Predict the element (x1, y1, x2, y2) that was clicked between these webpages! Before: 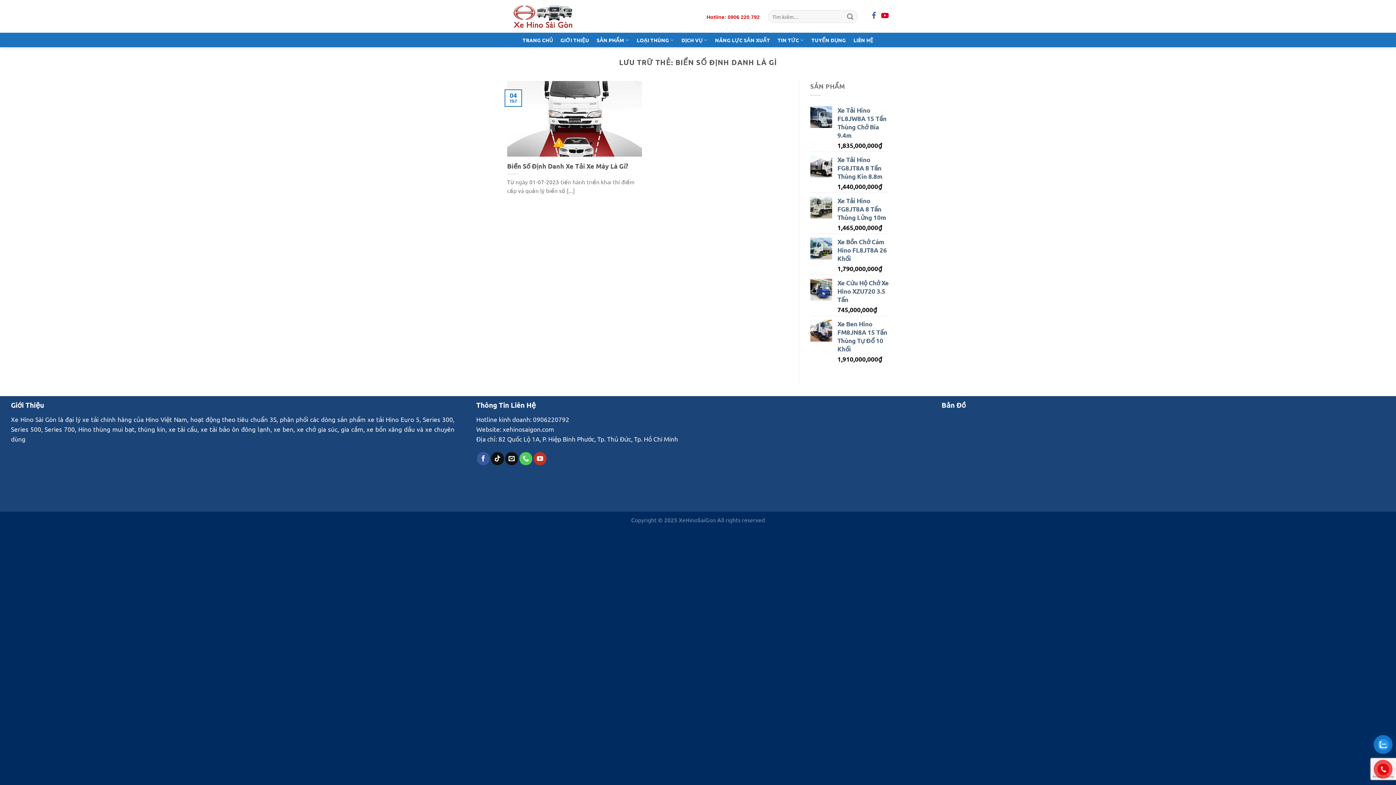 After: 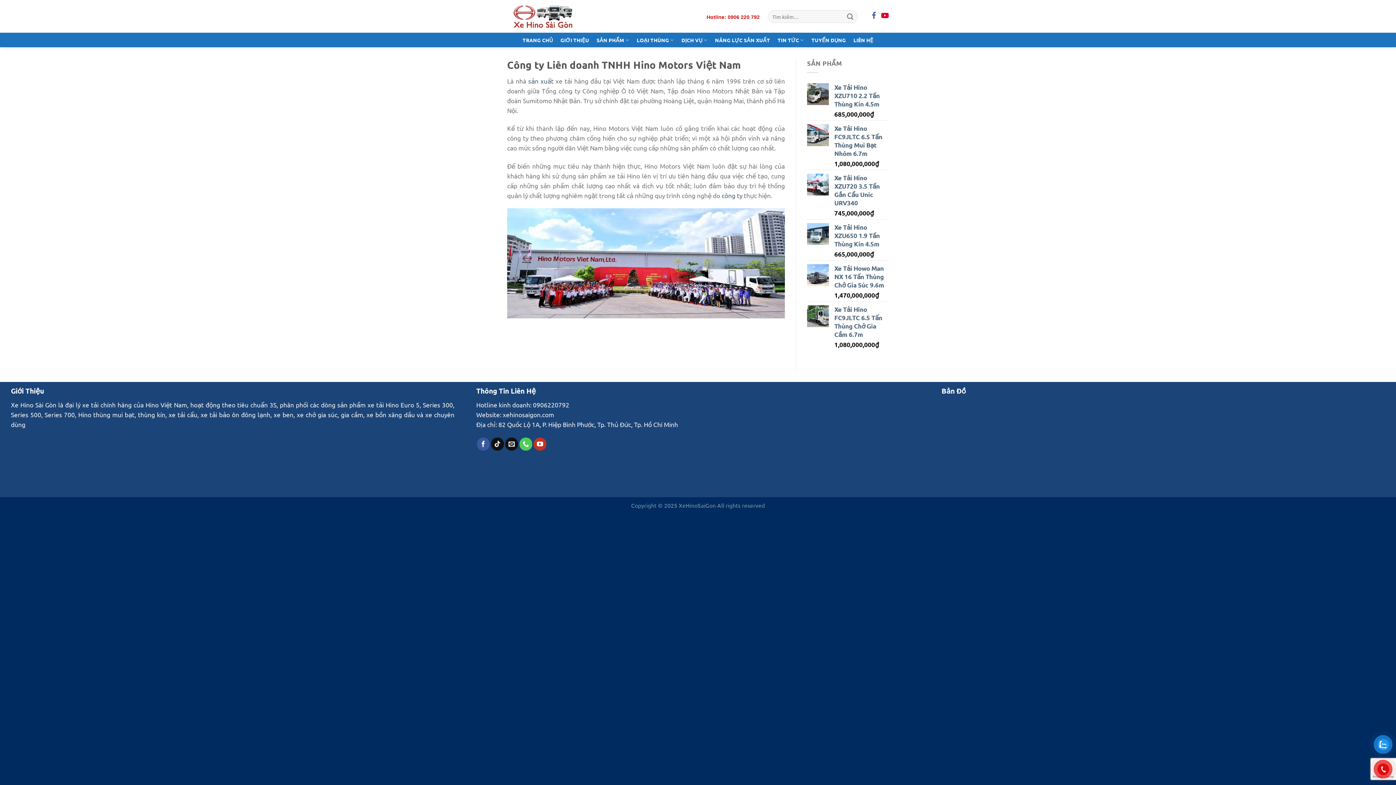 Action: bbox: (556, 32, 593, 47) label: GIỚI THIỆU